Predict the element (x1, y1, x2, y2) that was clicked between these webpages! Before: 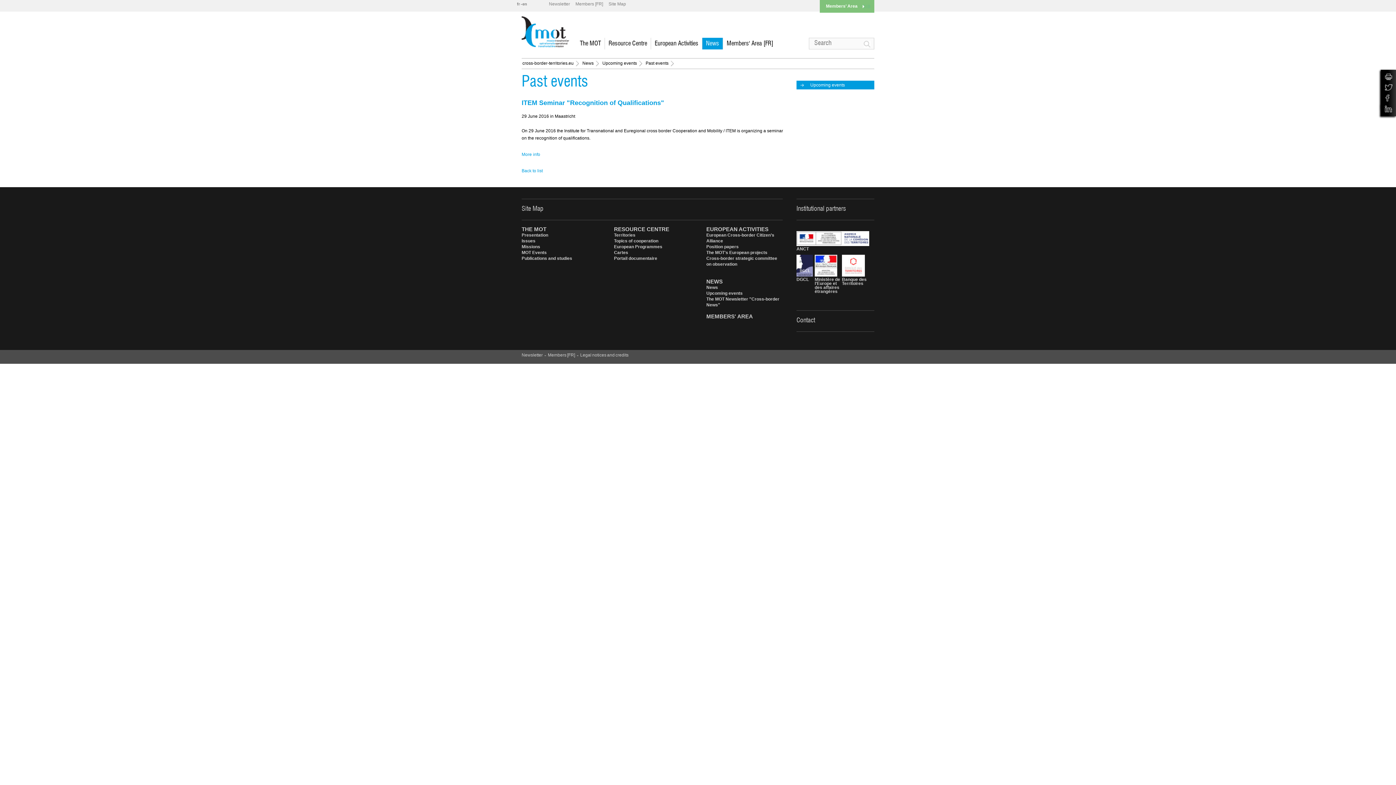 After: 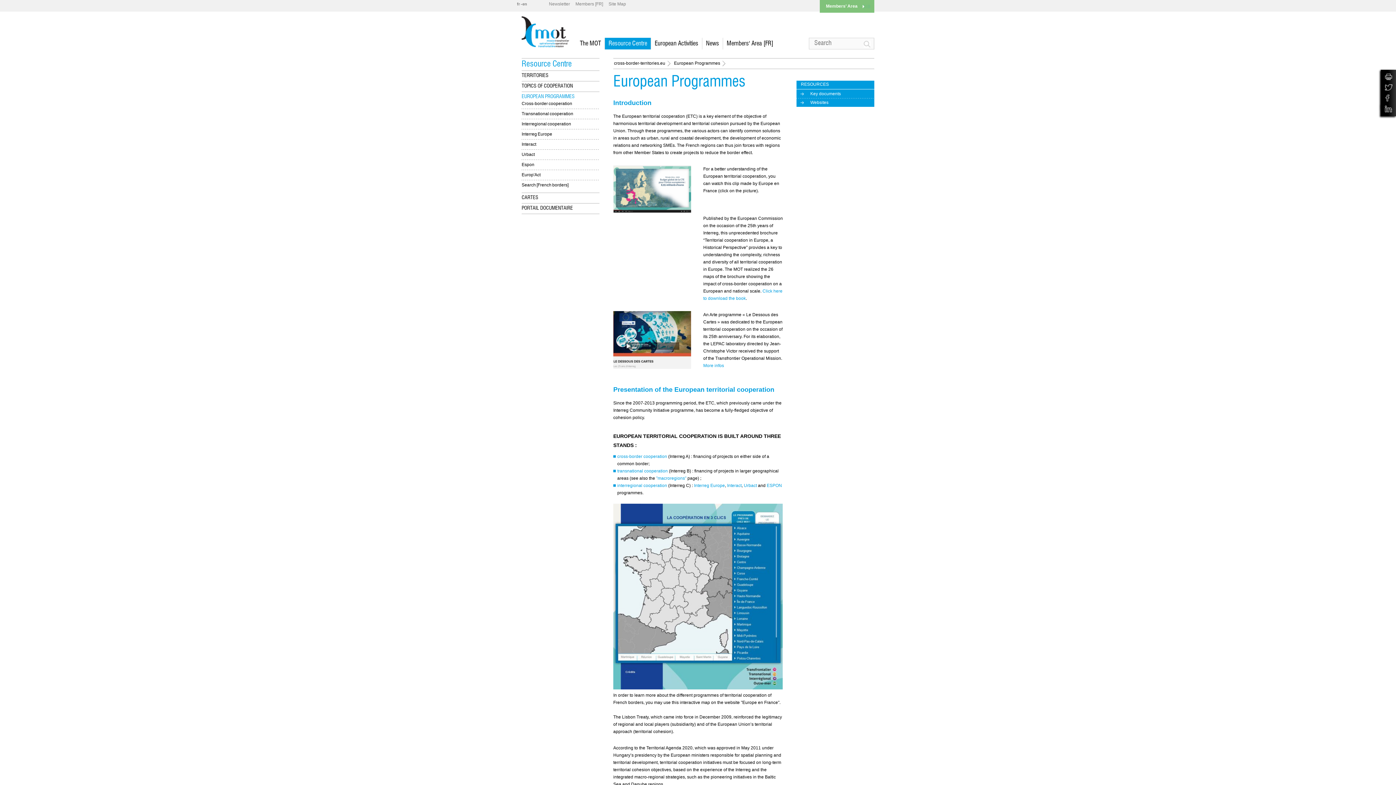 Action: bbox: (614, 244, 662, 249) label: European Programmes